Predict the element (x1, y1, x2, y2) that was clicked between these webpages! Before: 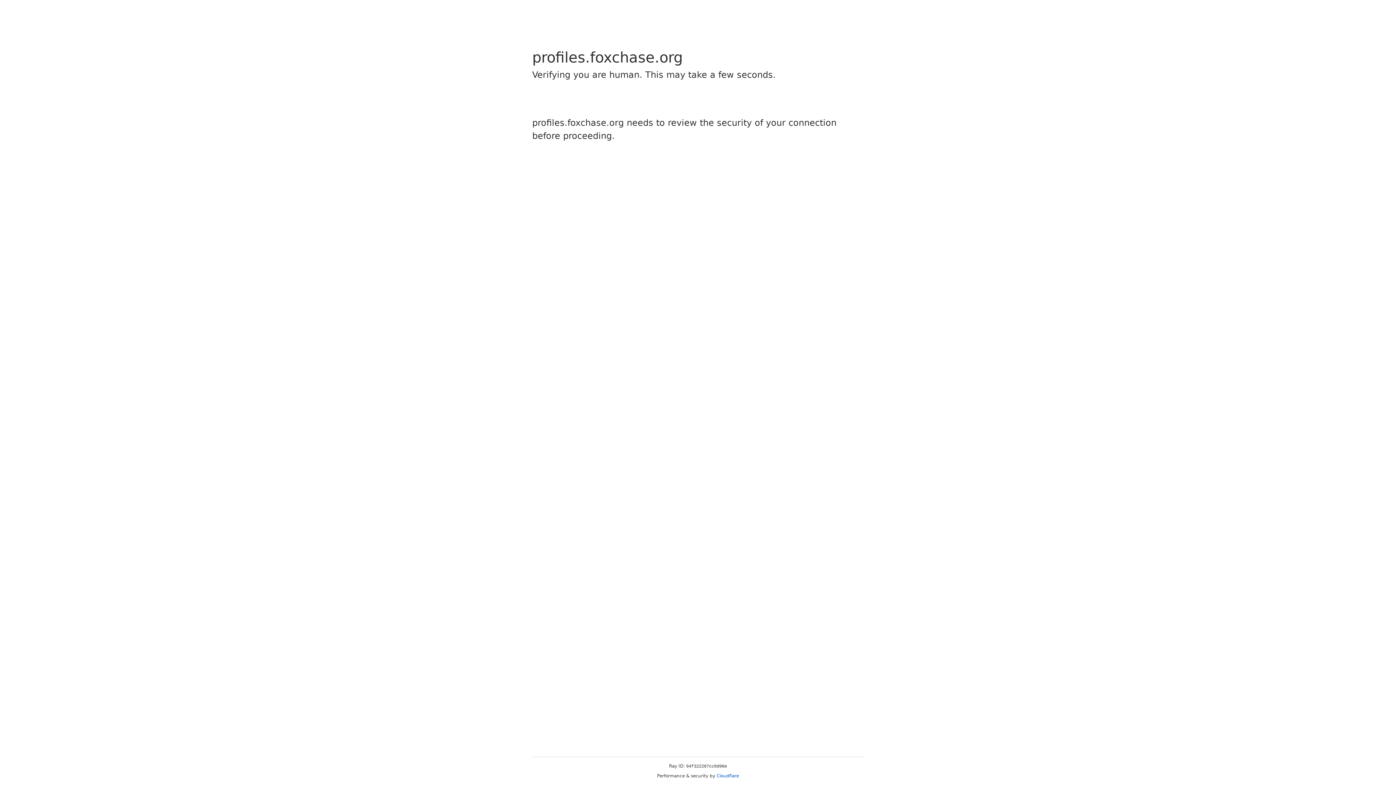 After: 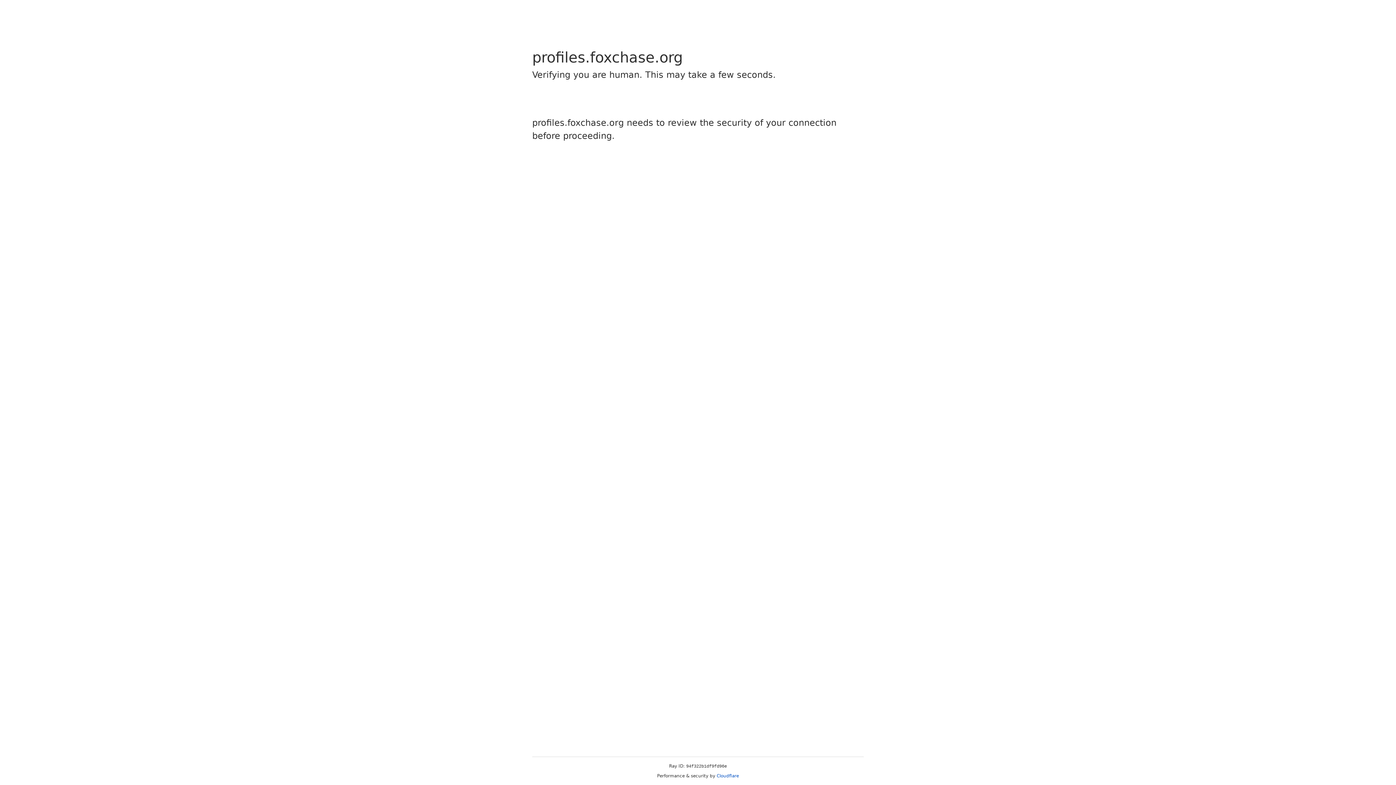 Action: bbox: (716, 773, 739, 778) label: Cloudflare